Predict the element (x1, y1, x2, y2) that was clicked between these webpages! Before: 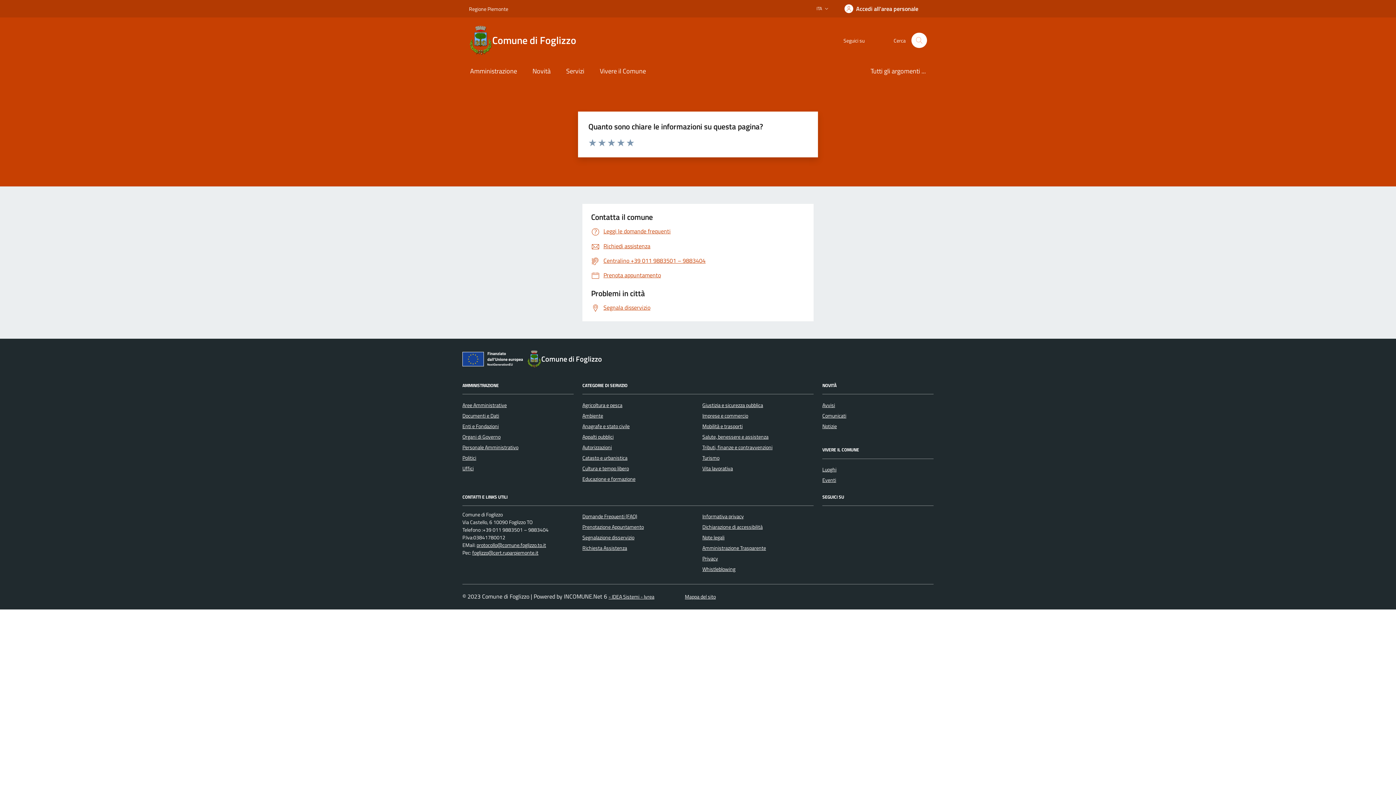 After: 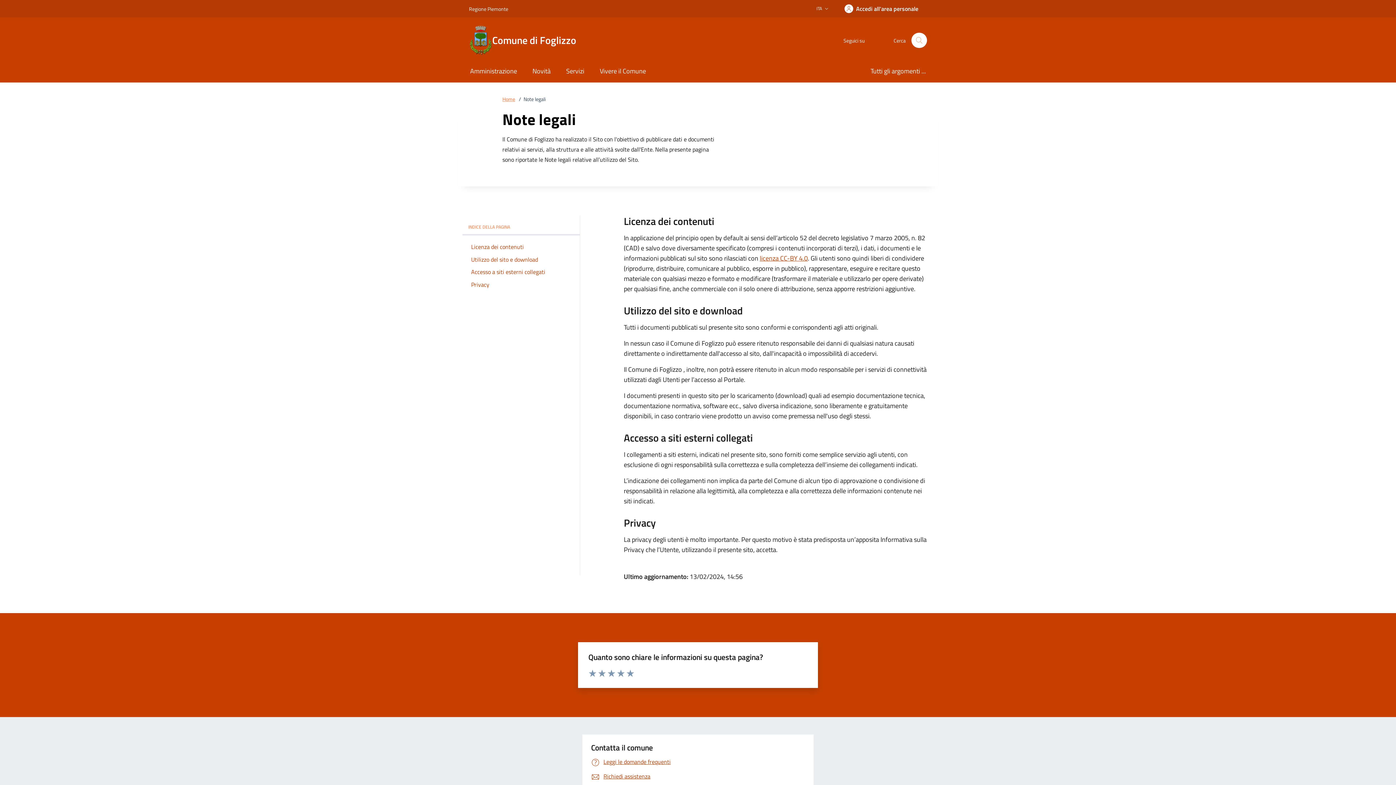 Action: label: Note legali bbox: (702, 532, 724, 542)